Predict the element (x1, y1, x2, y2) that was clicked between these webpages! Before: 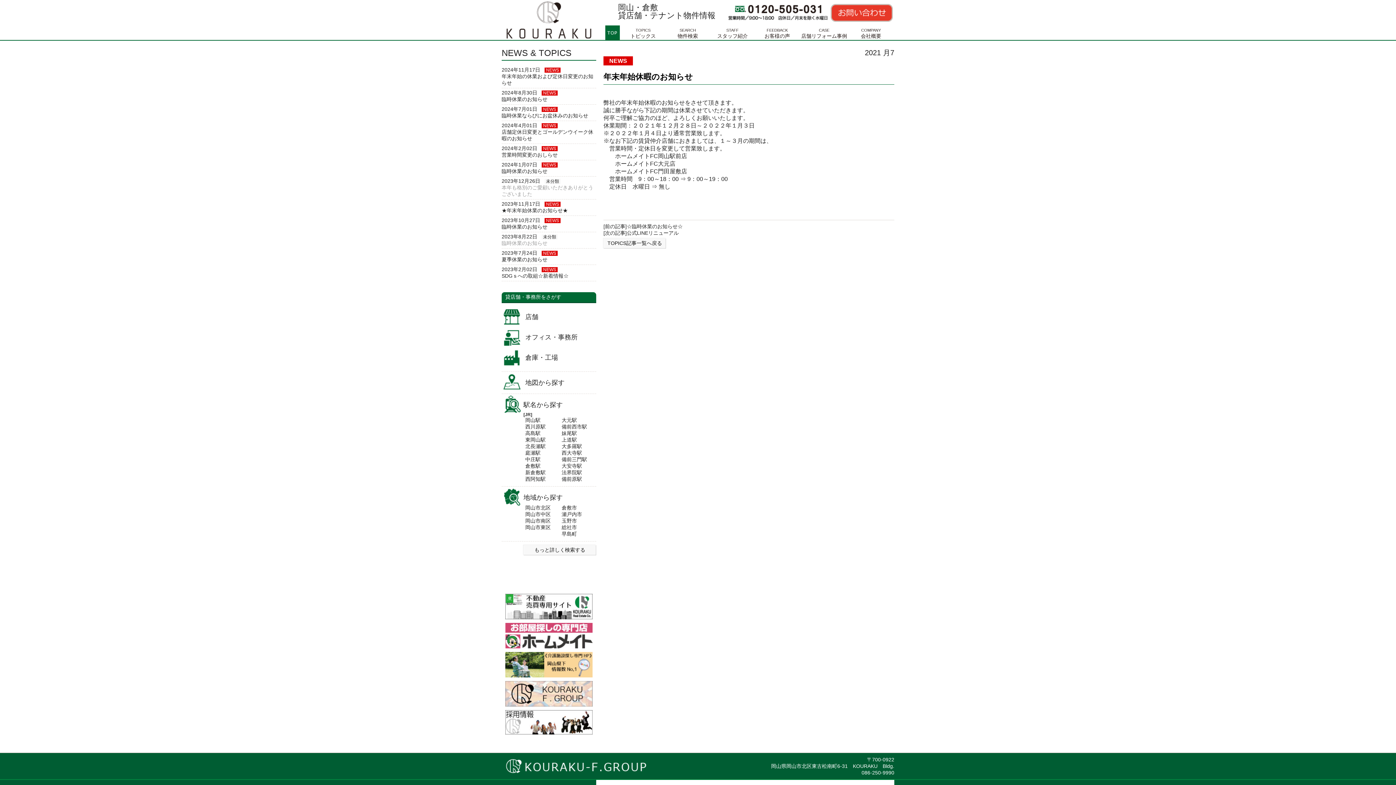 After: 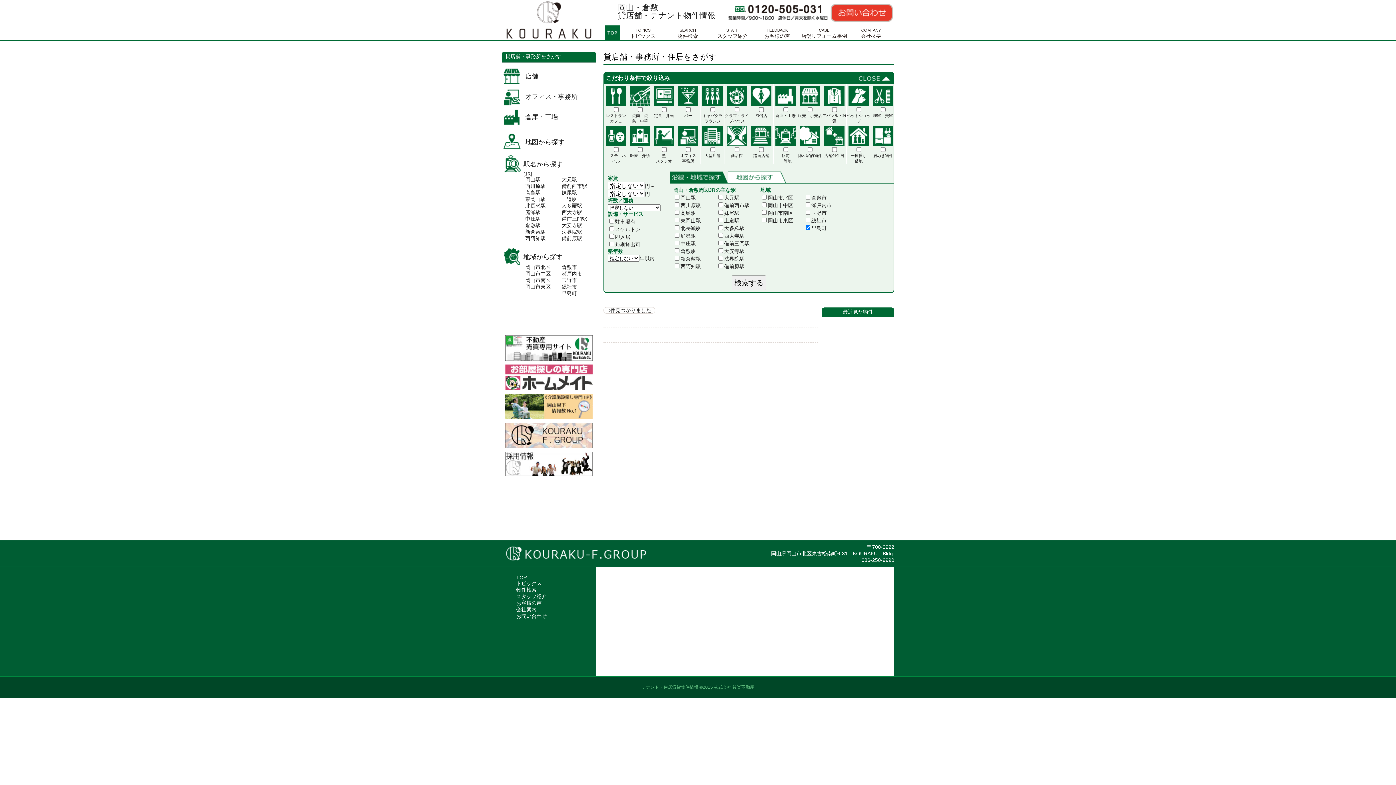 Action: bbox: (560, 531, 592, 537) label: 早島町